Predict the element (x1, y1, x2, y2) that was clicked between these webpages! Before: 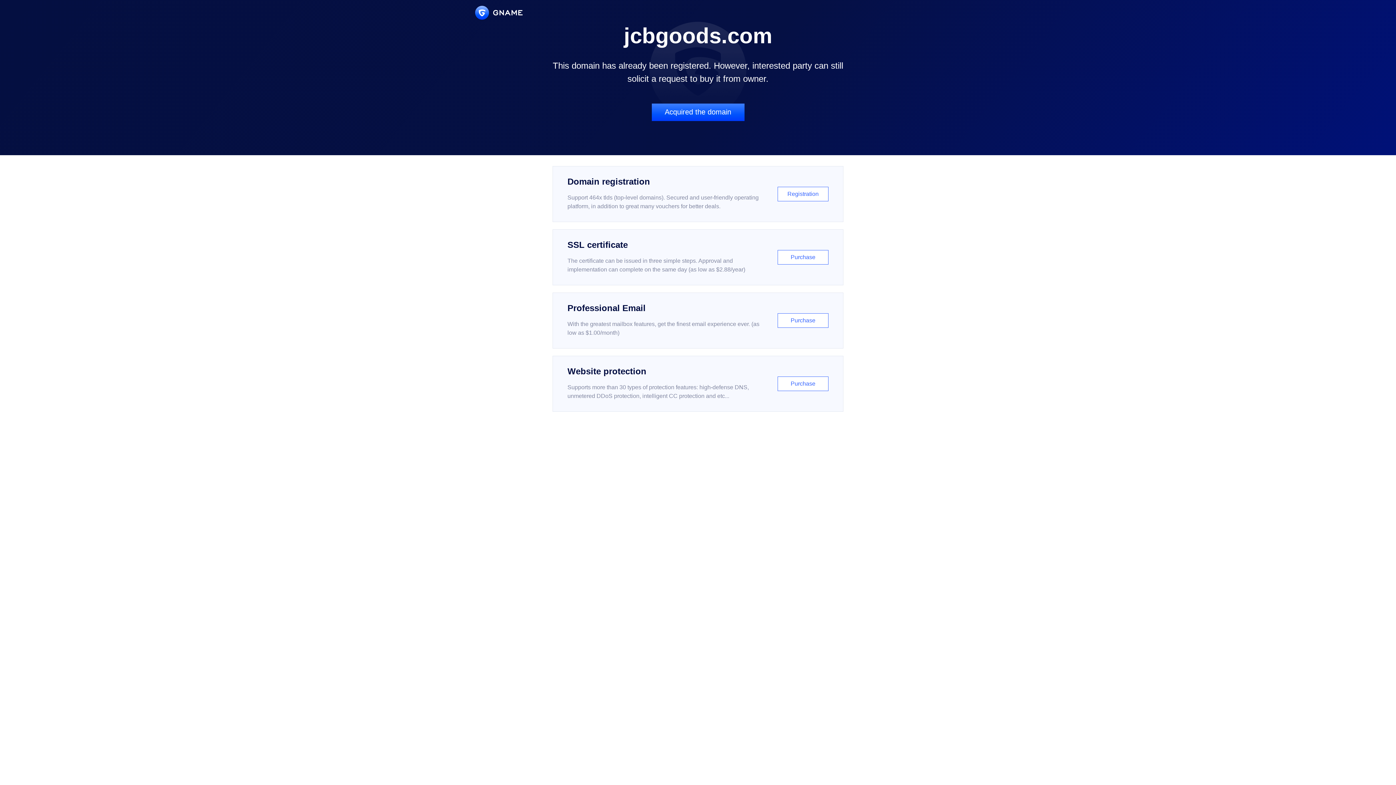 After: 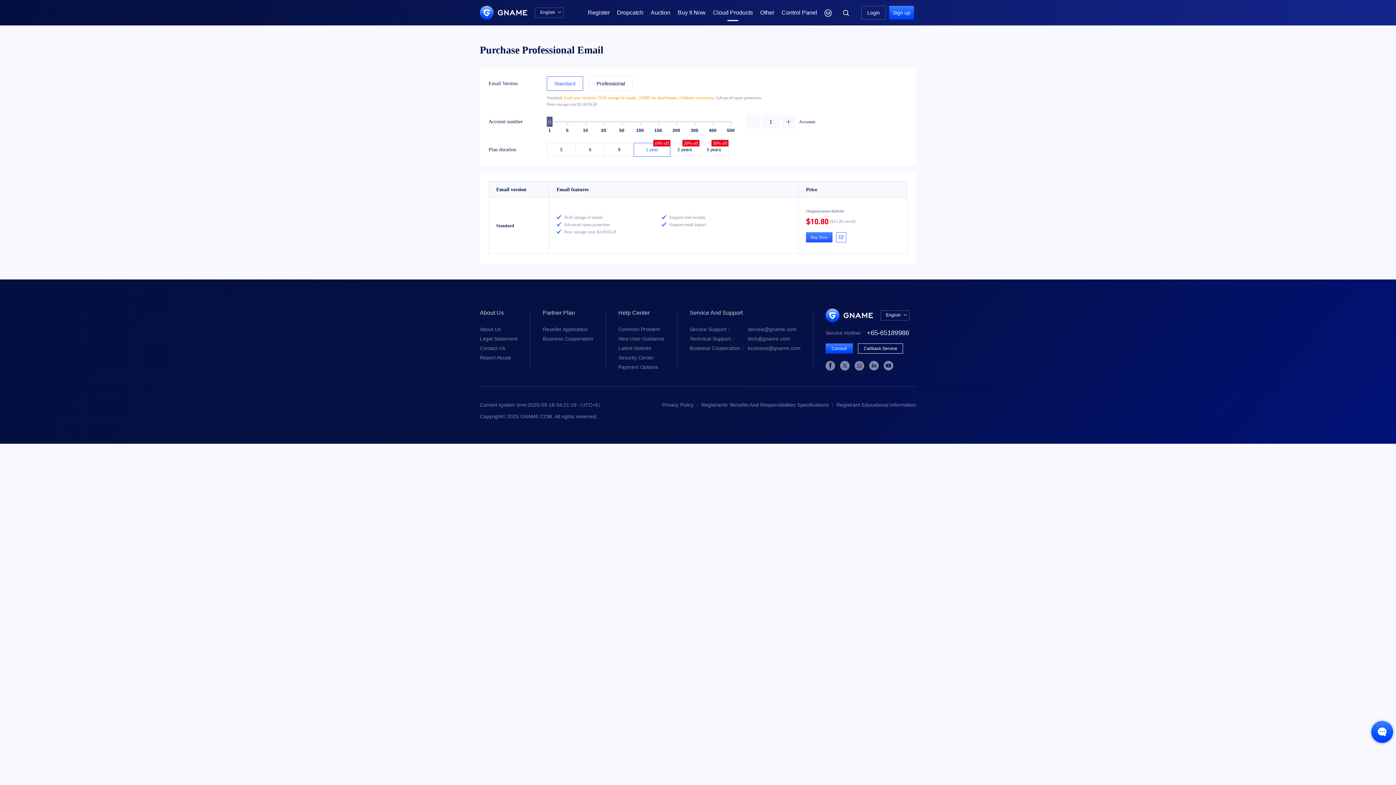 Action: bbox: (552, 292, 843, 348) label: Professional Email

With the greatest mailbox features, get the finest email experience ever. (as low as $1.00/month)

Purchase